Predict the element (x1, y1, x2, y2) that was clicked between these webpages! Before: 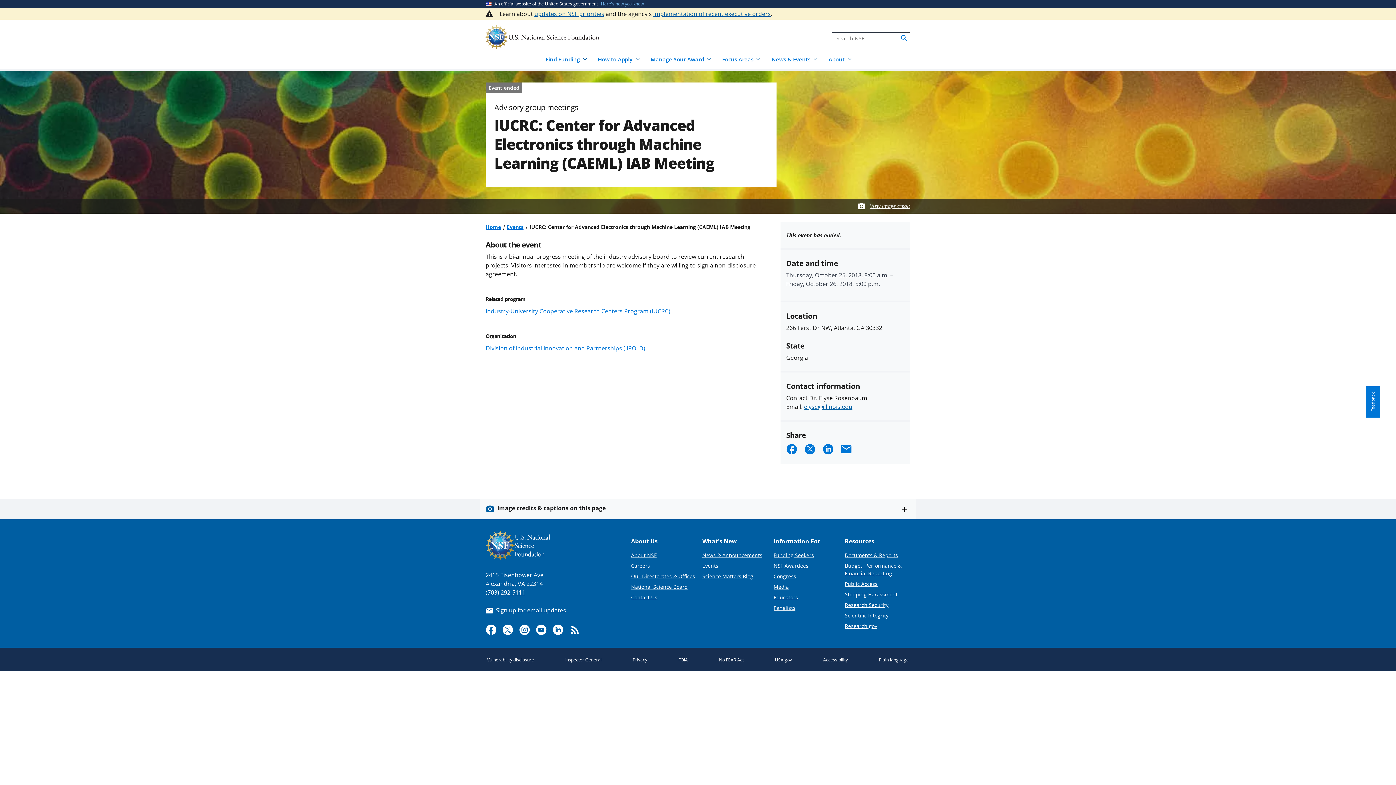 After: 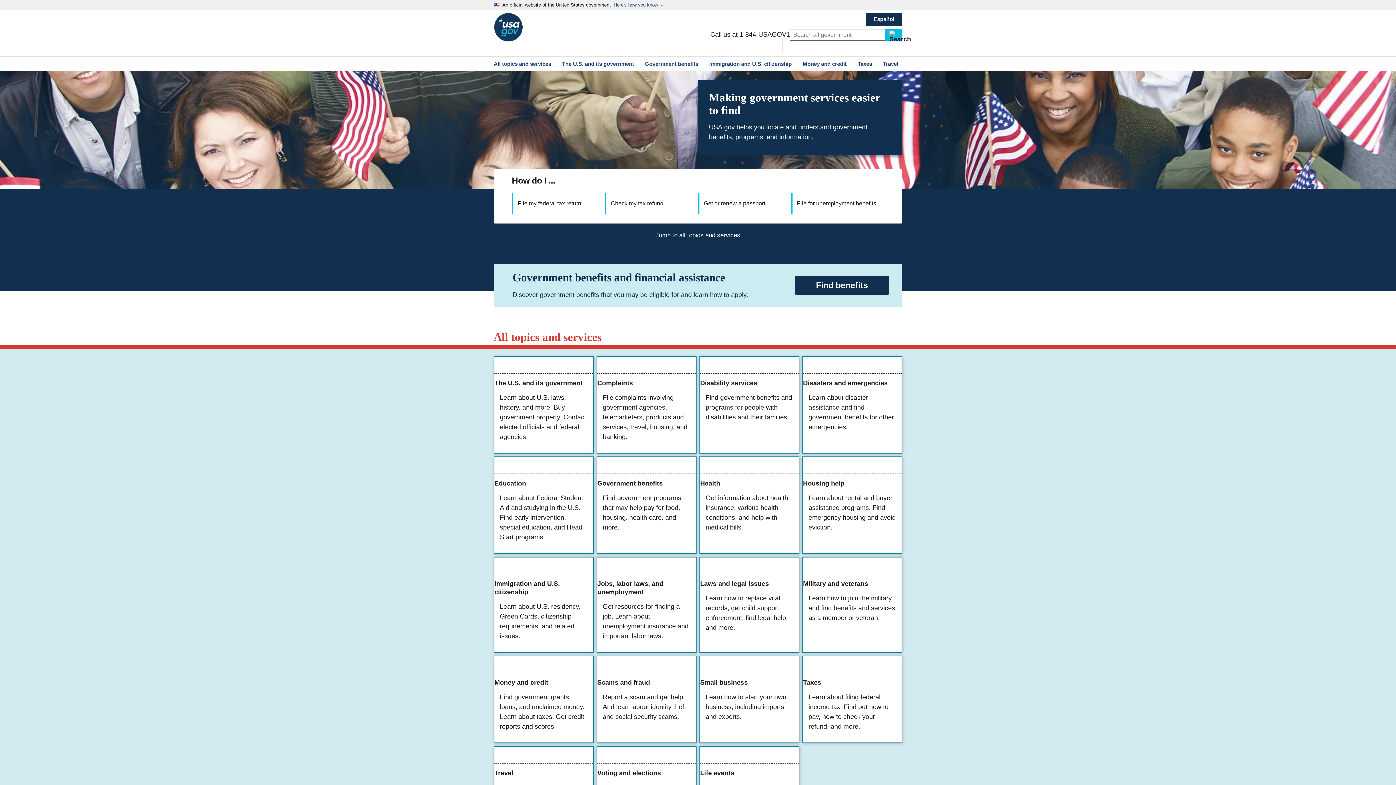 Action: bbox: (773, 655, 793, 664) label: USA.gov